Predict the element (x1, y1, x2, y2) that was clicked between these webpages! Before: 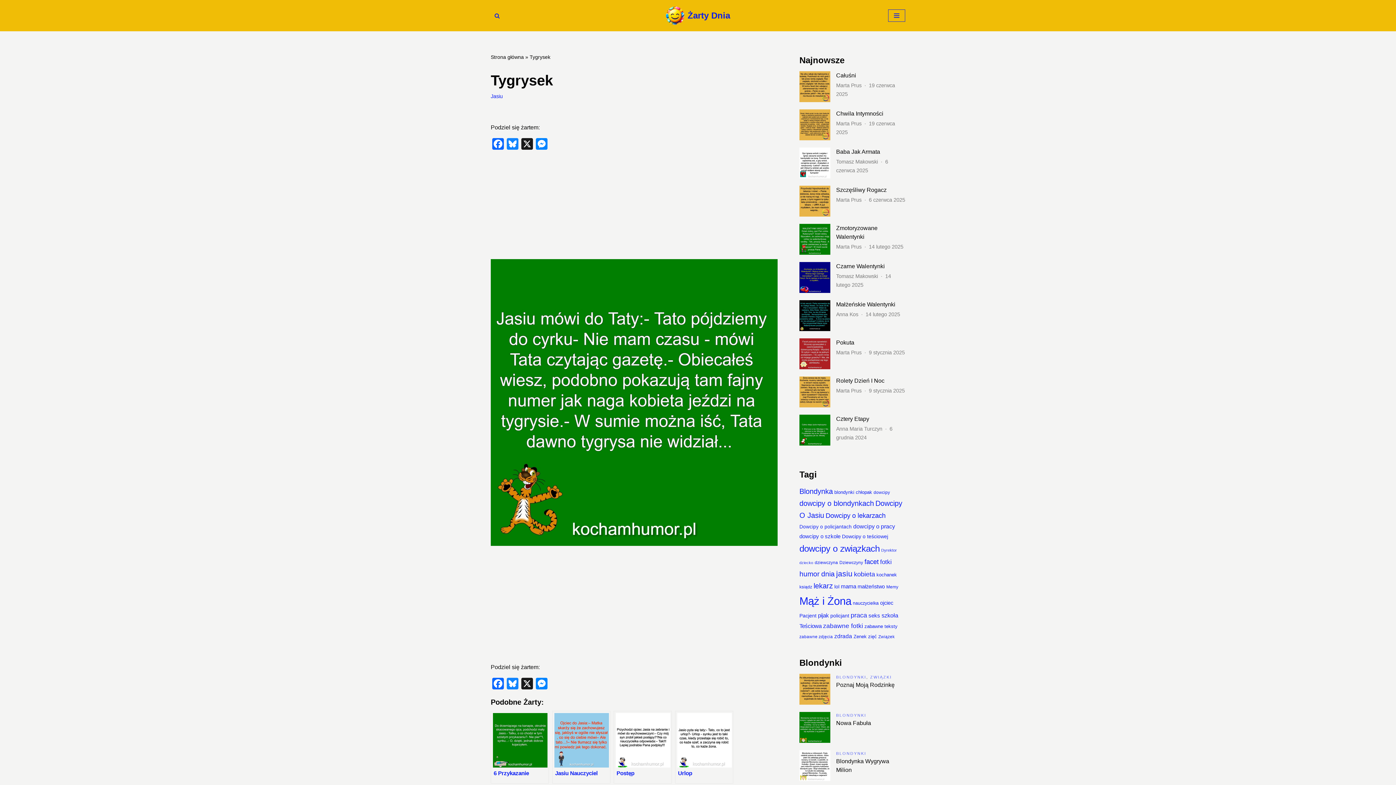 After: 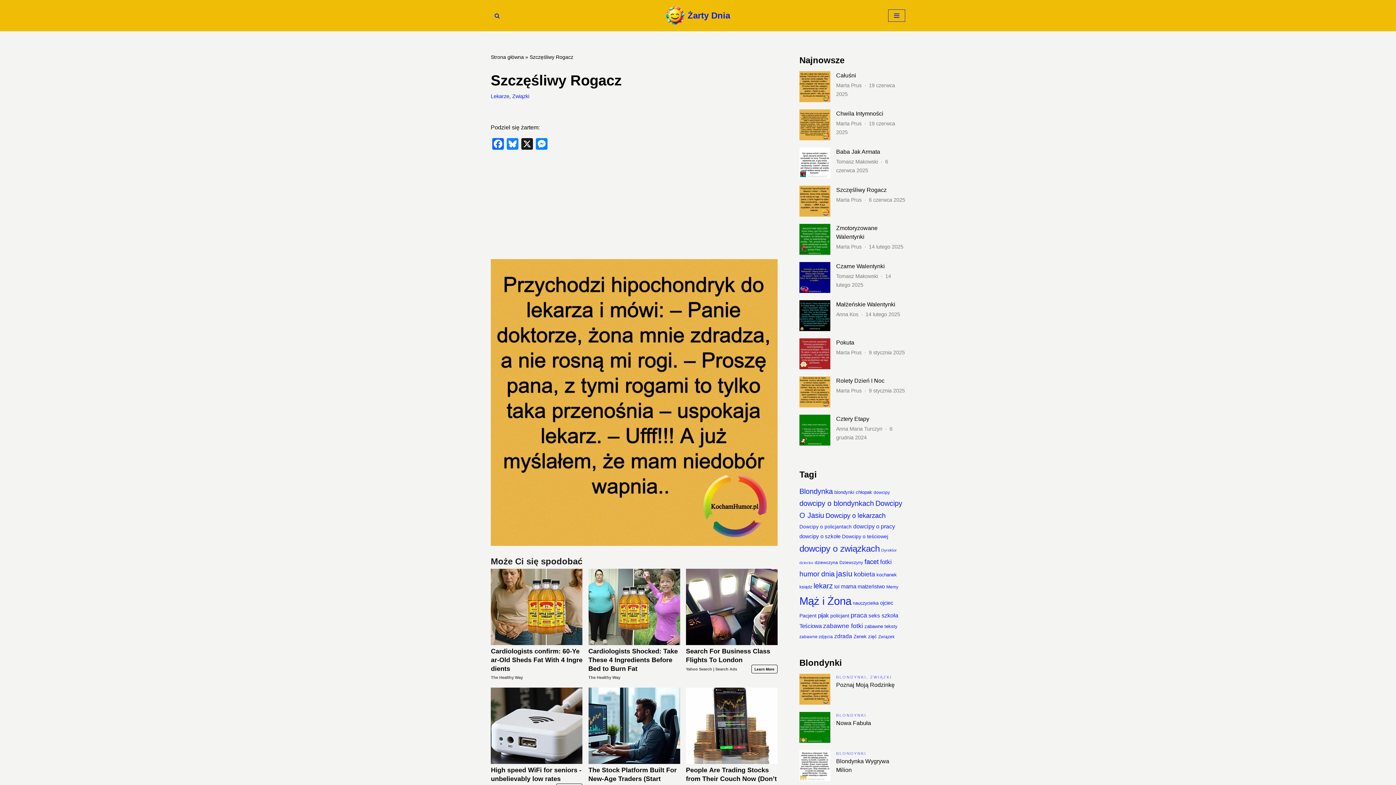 Action: bbox: (799, 185, 830, 216)